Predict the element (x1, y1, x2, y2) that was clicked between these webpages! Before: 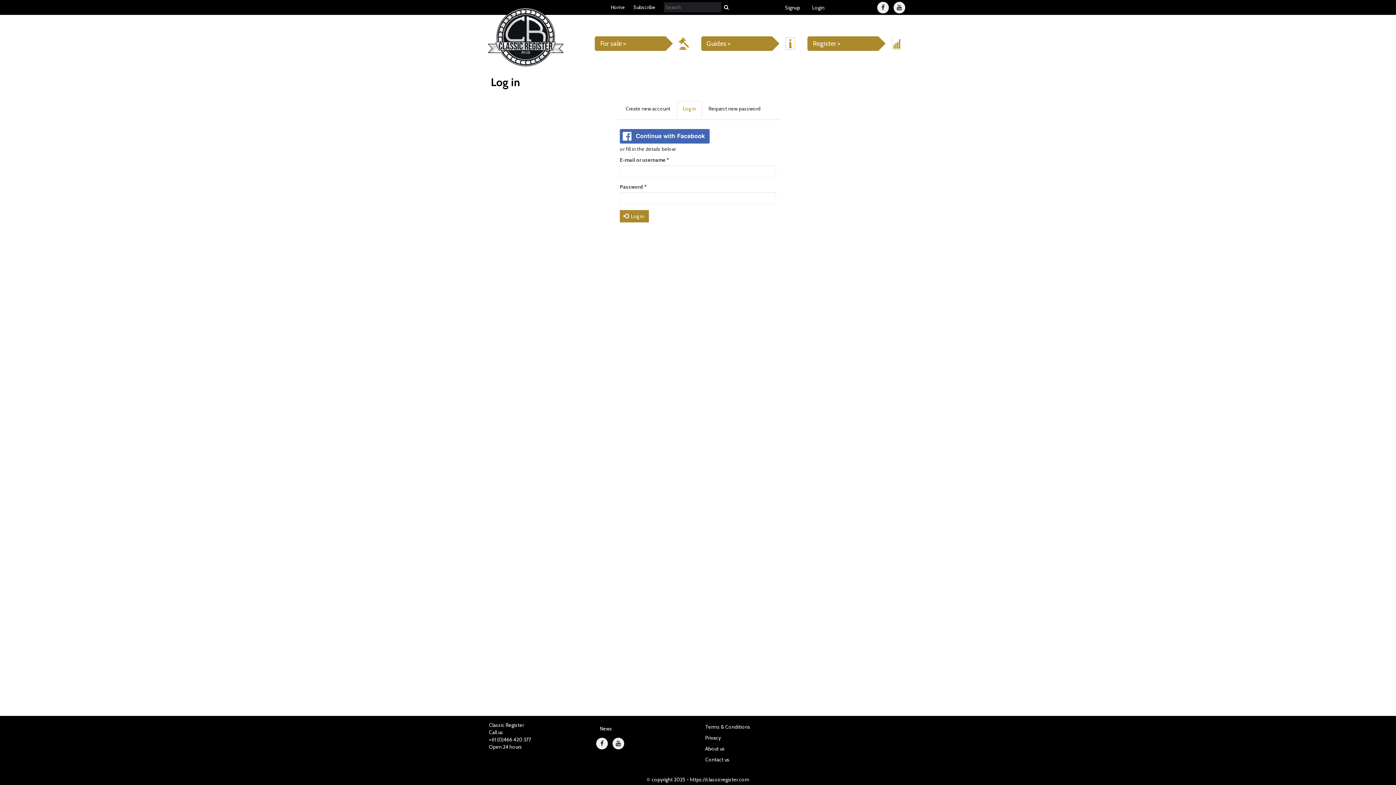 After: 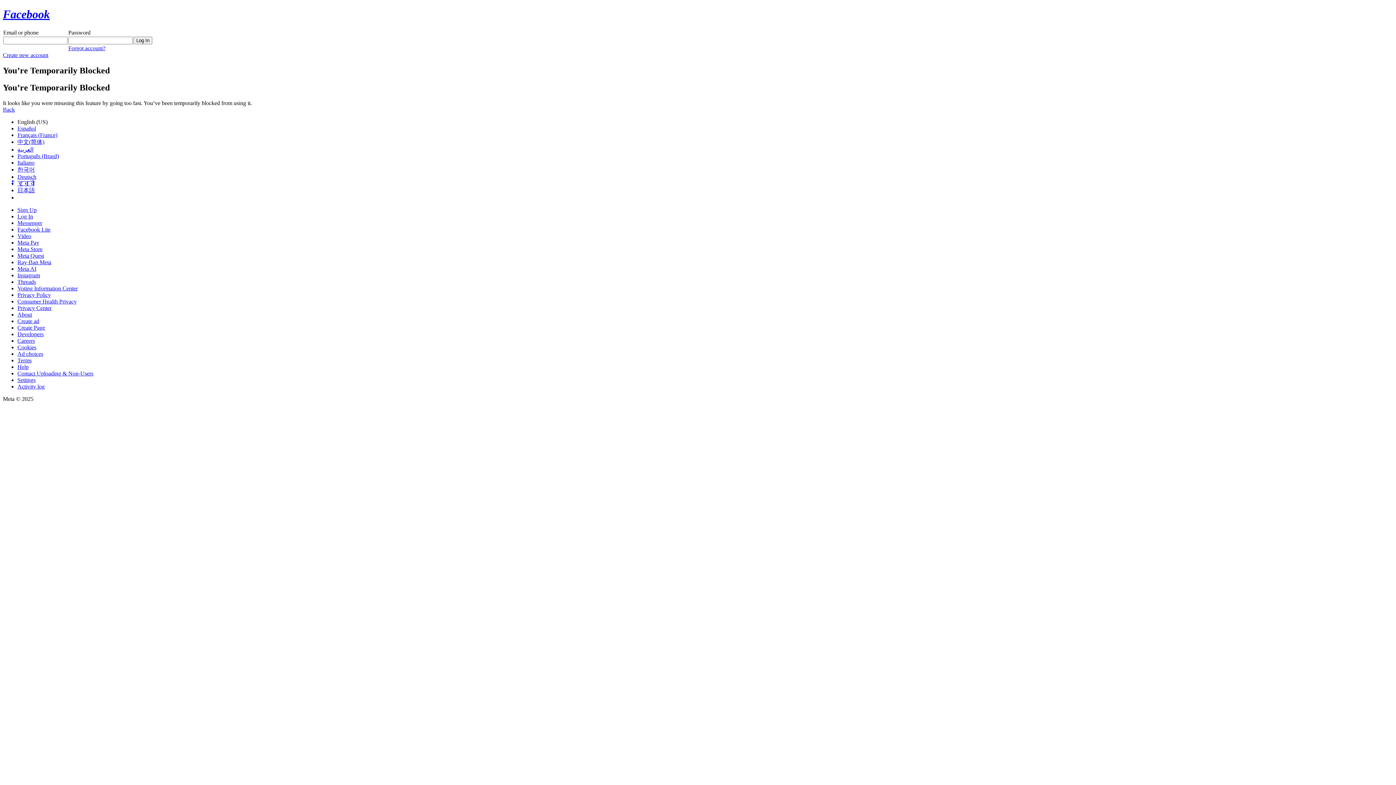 Action: bbox: (620, 129, 712, 143) label: login with Facbook